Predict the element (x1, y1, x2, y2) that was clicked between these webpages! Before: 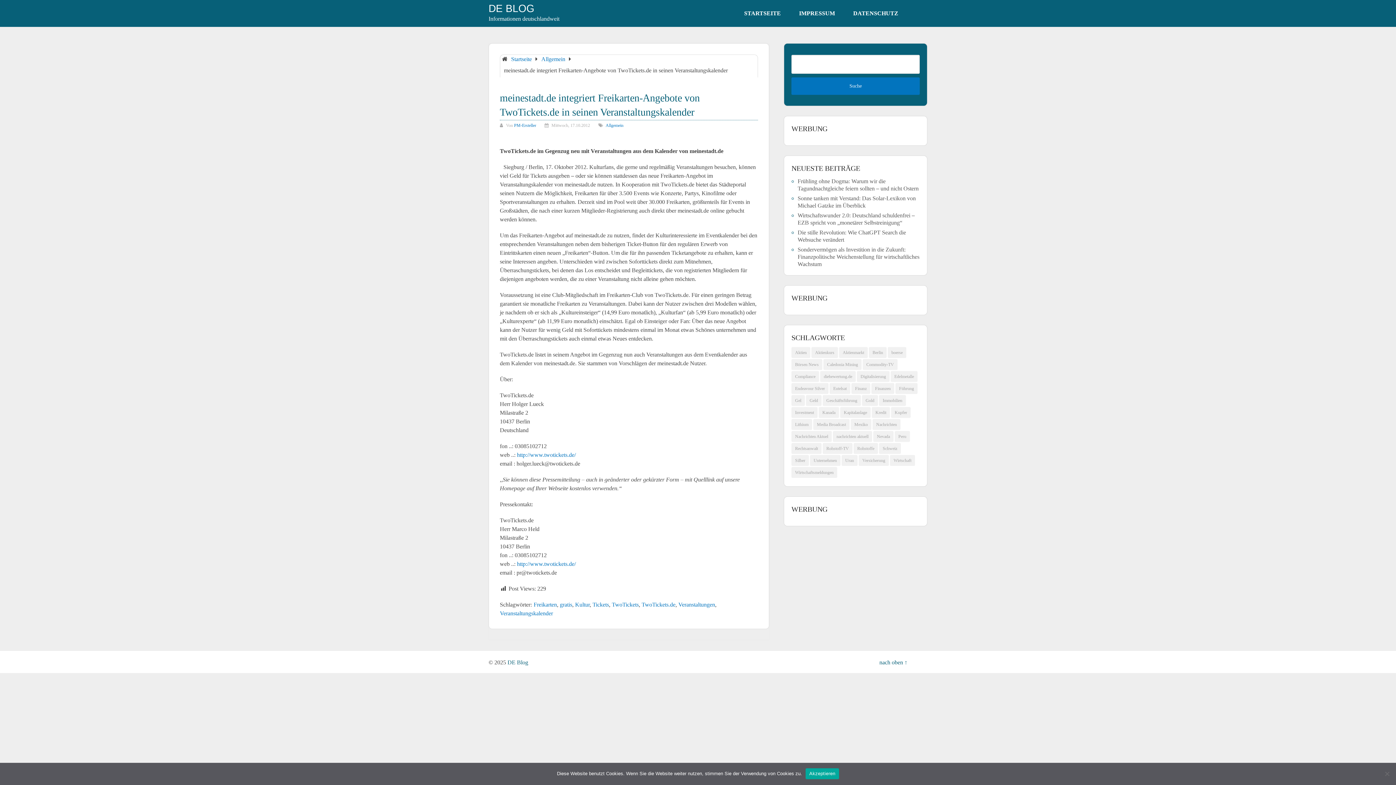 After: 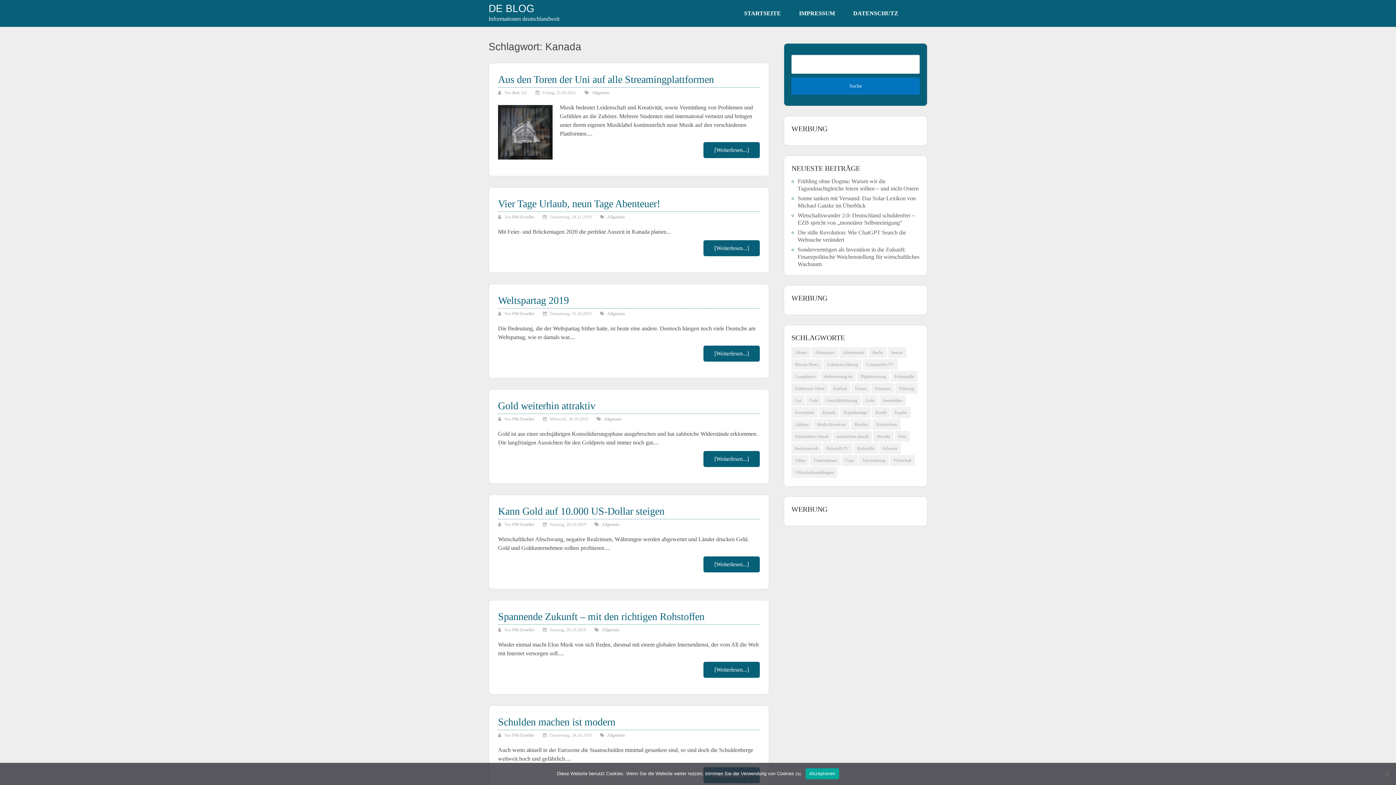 Action: label: Kanada (632 Einträge) bbox: (818, 407, 839, 418)